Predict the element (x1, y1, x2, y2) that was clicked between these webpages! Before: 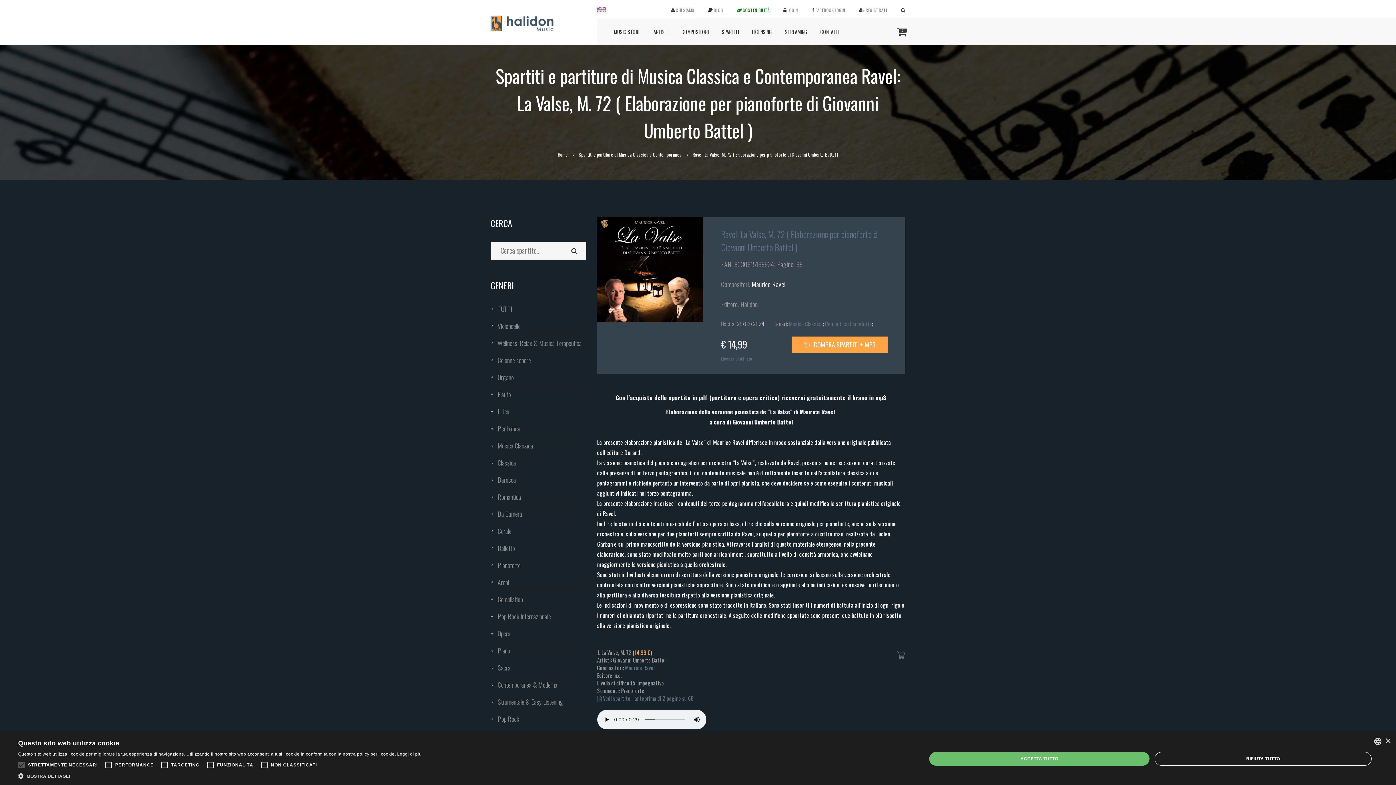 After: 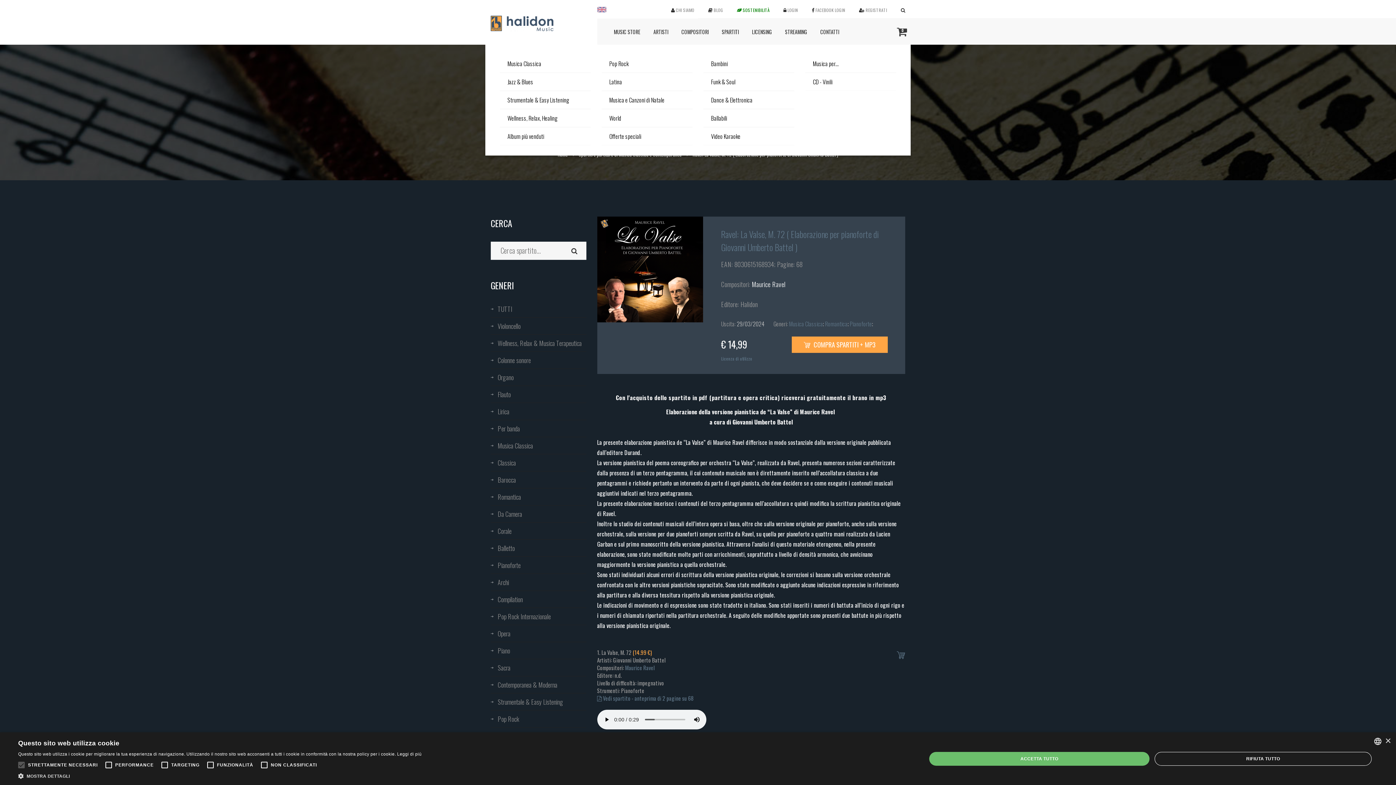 Action: bbox: (597, 18, 647, 44) label: MUSIC STORE